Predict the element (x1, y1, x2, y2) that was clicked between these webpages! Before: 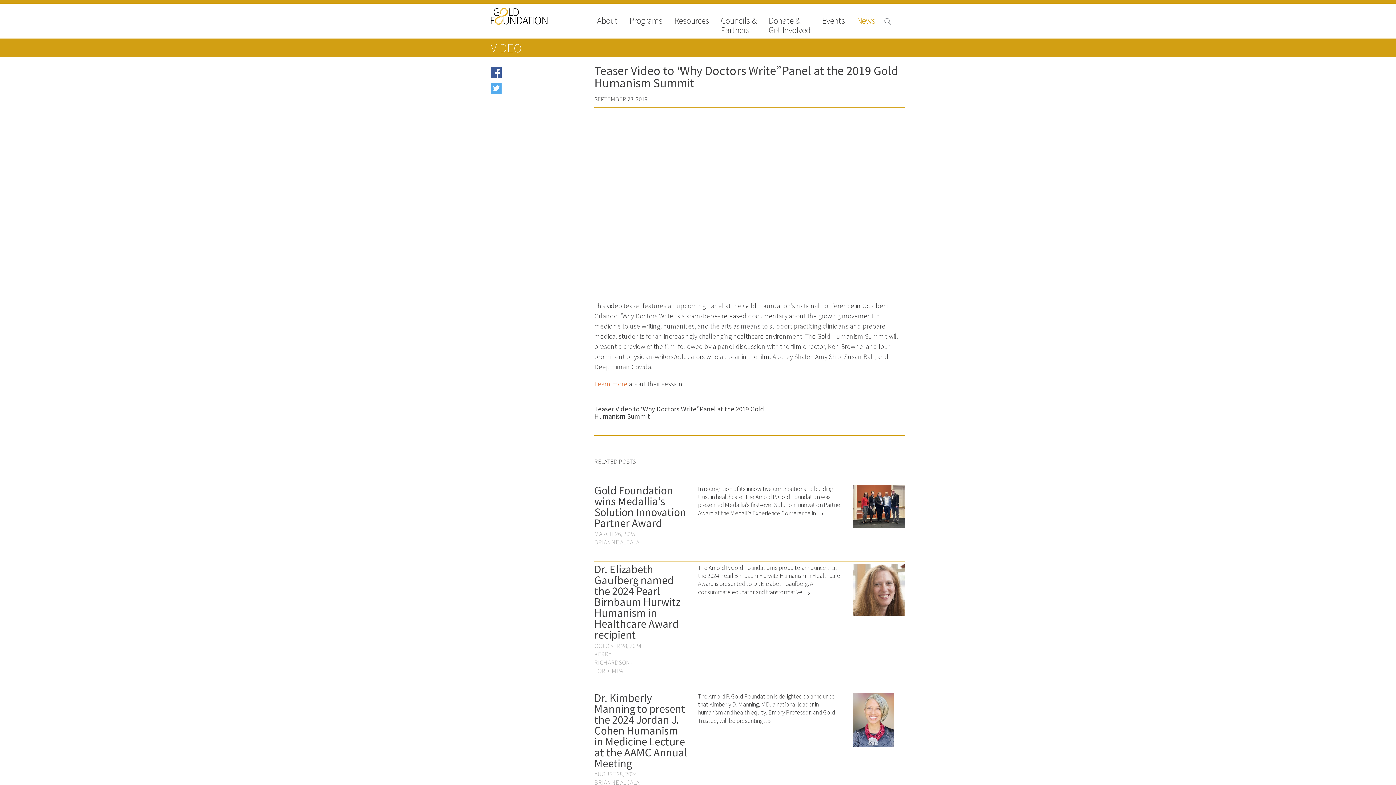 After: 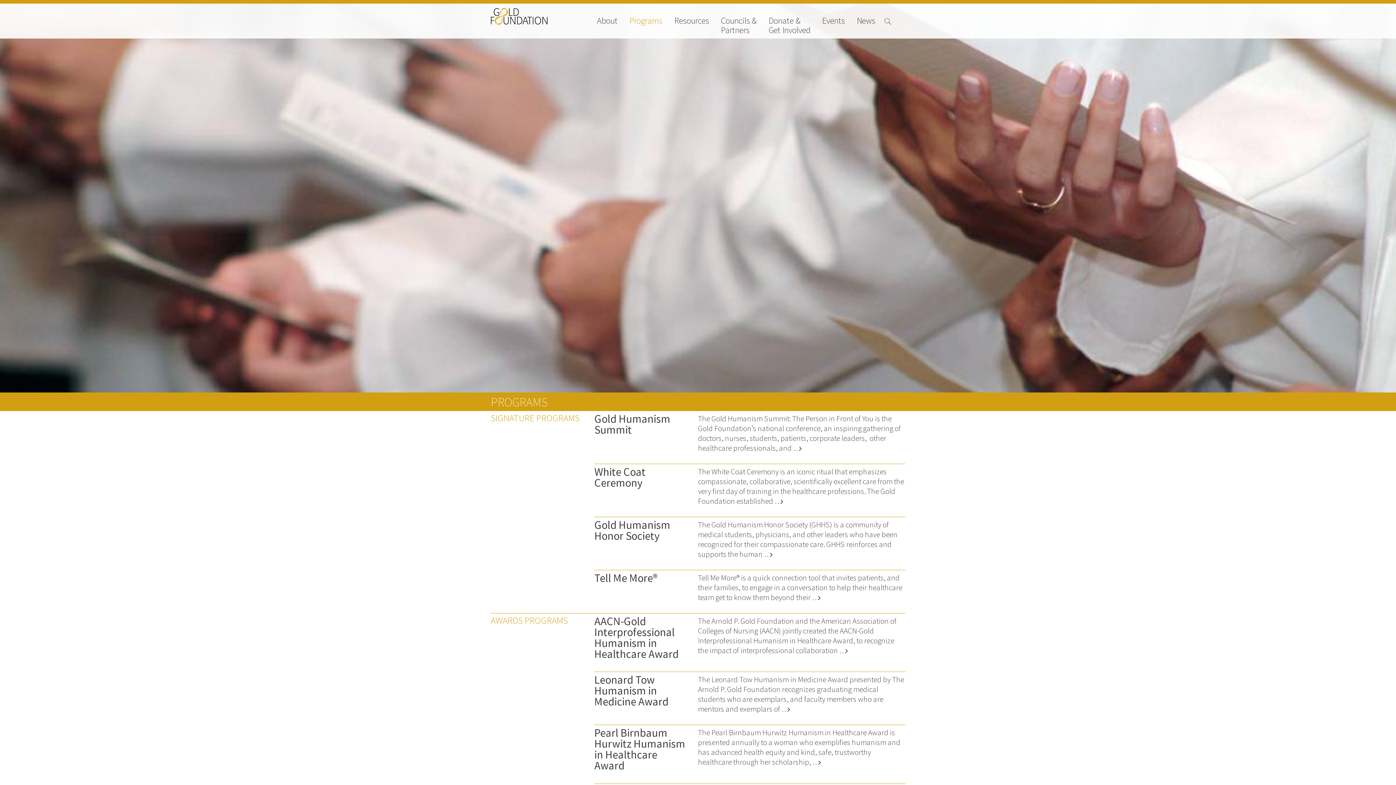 Action: label: Programs bbox: (629, 16, 662, 34)